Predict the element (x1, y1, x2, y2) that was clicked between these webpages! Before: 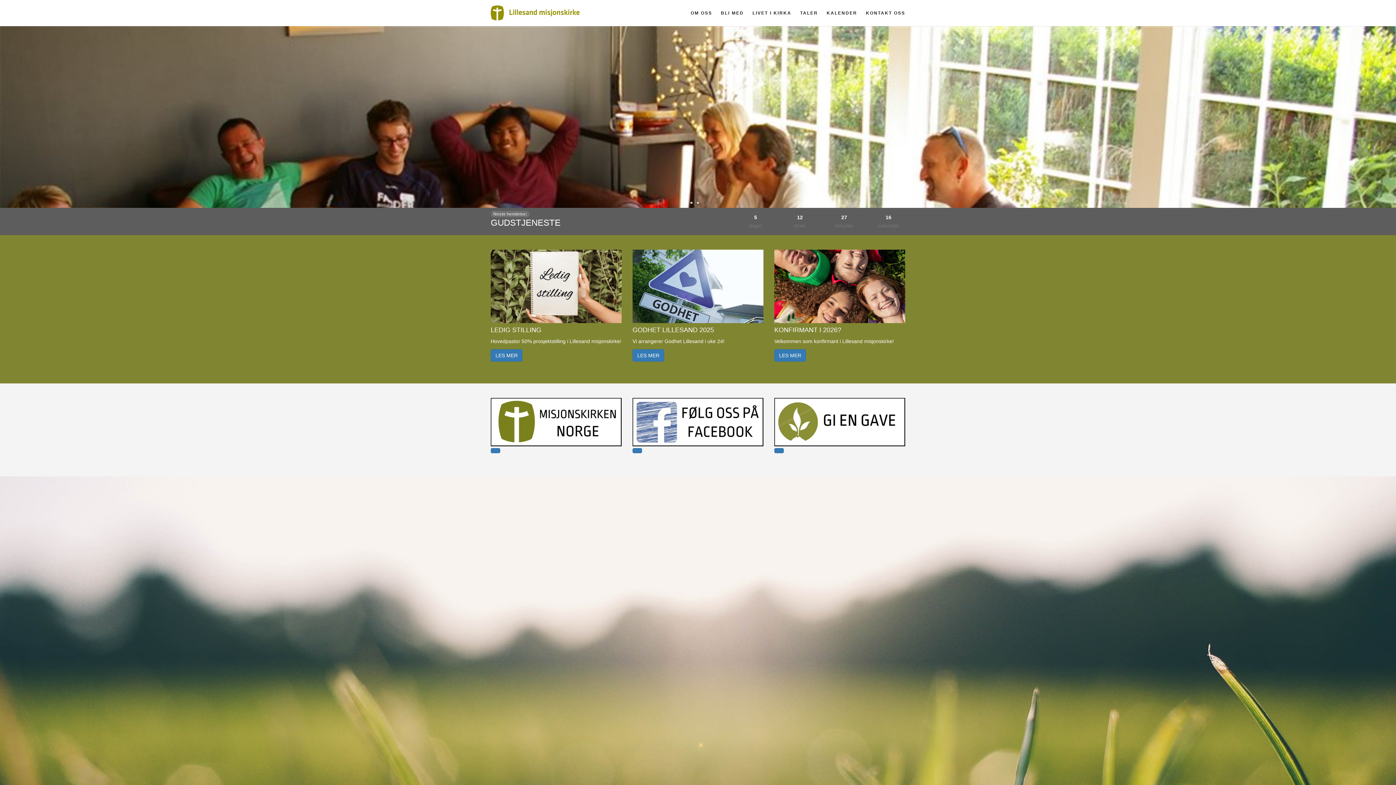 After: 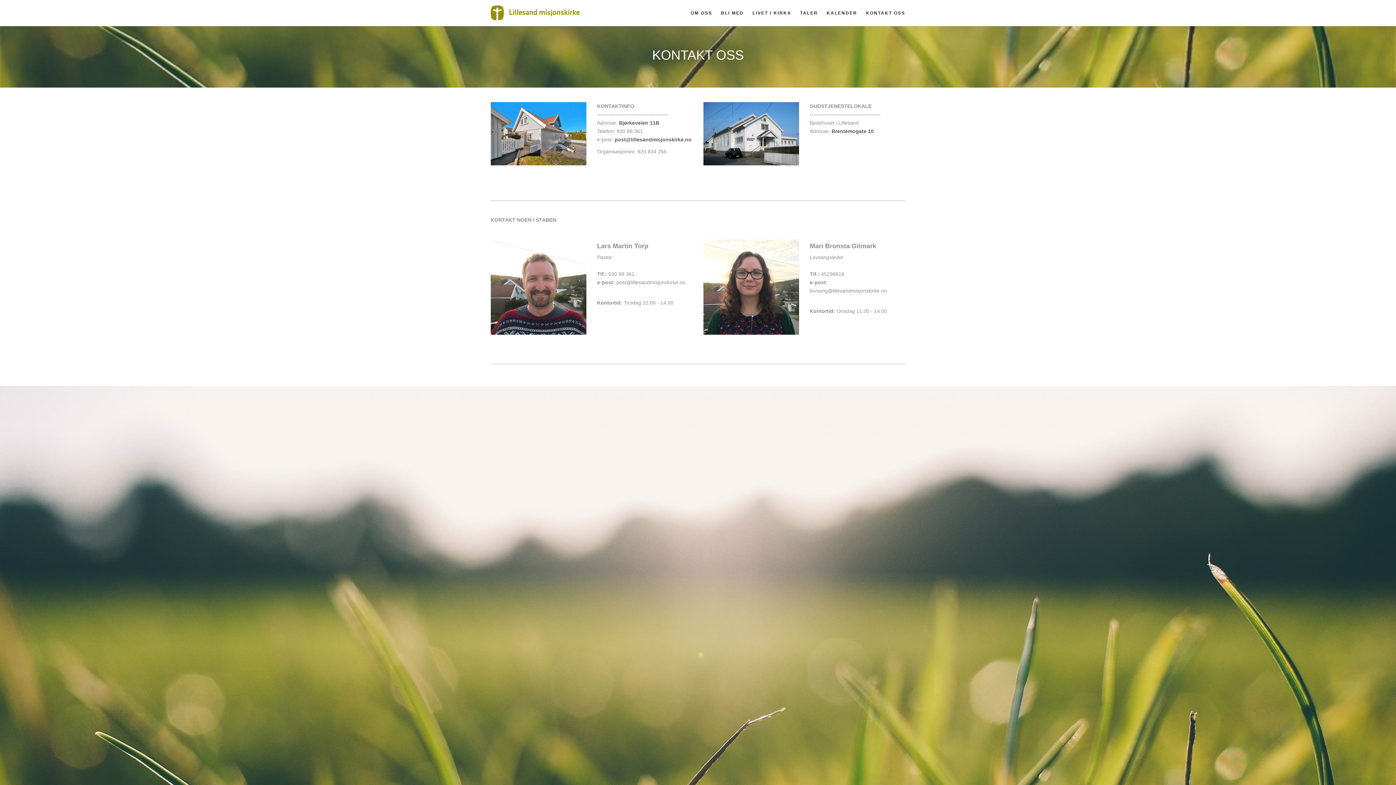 Action: label: KONTAKT OSS bbox: (861, 0, 905, 26)